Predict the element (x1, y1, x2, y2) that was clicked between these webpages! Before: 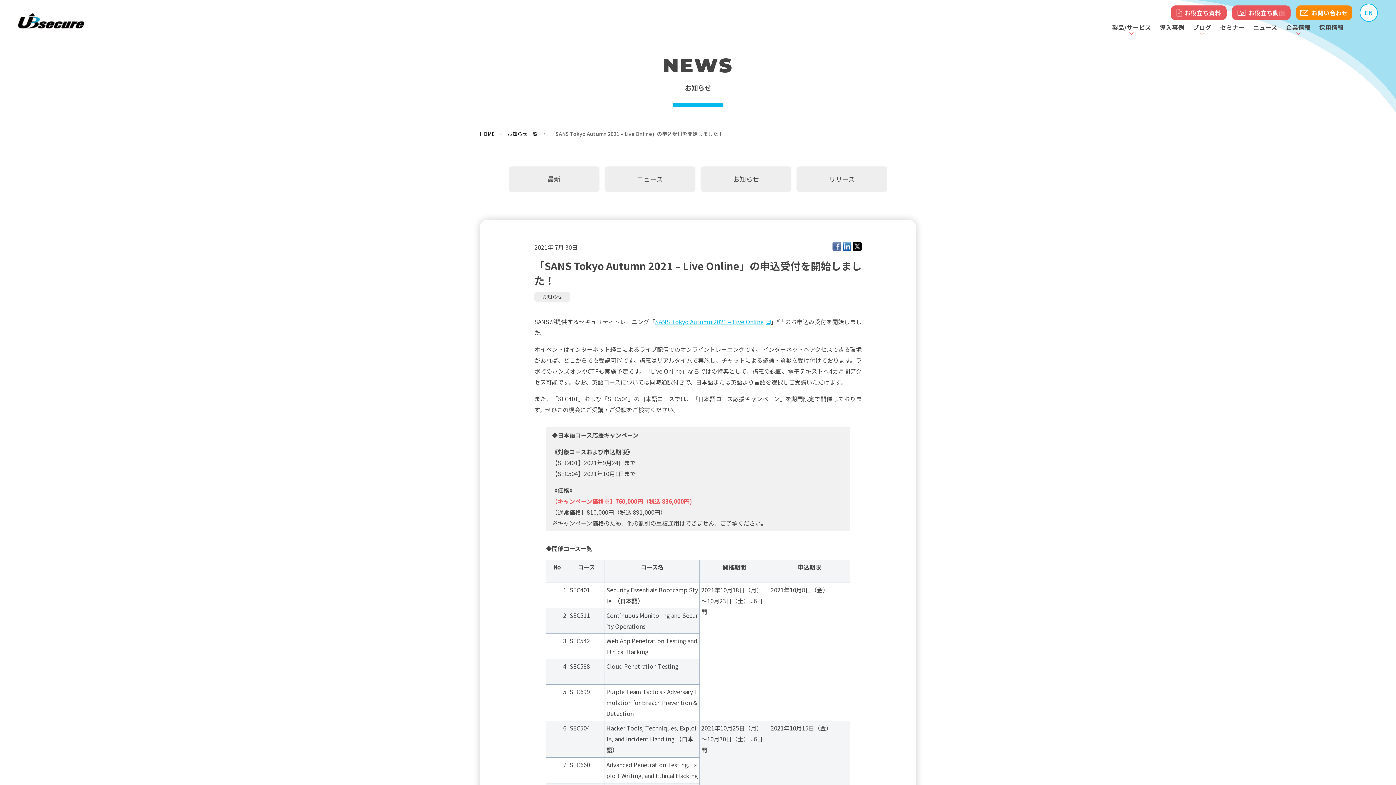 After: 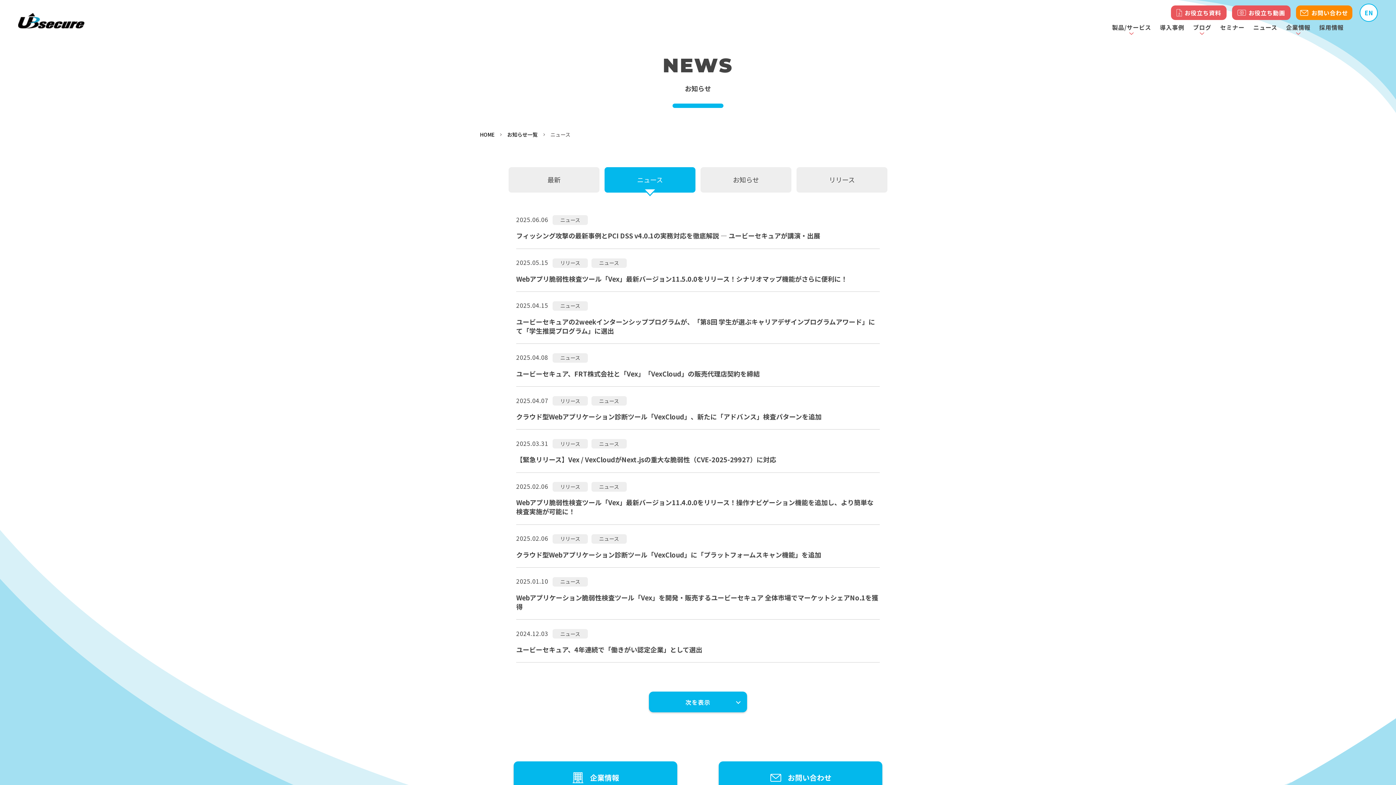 Action: label: ニュース bbox: (604, 166, 695, 191)